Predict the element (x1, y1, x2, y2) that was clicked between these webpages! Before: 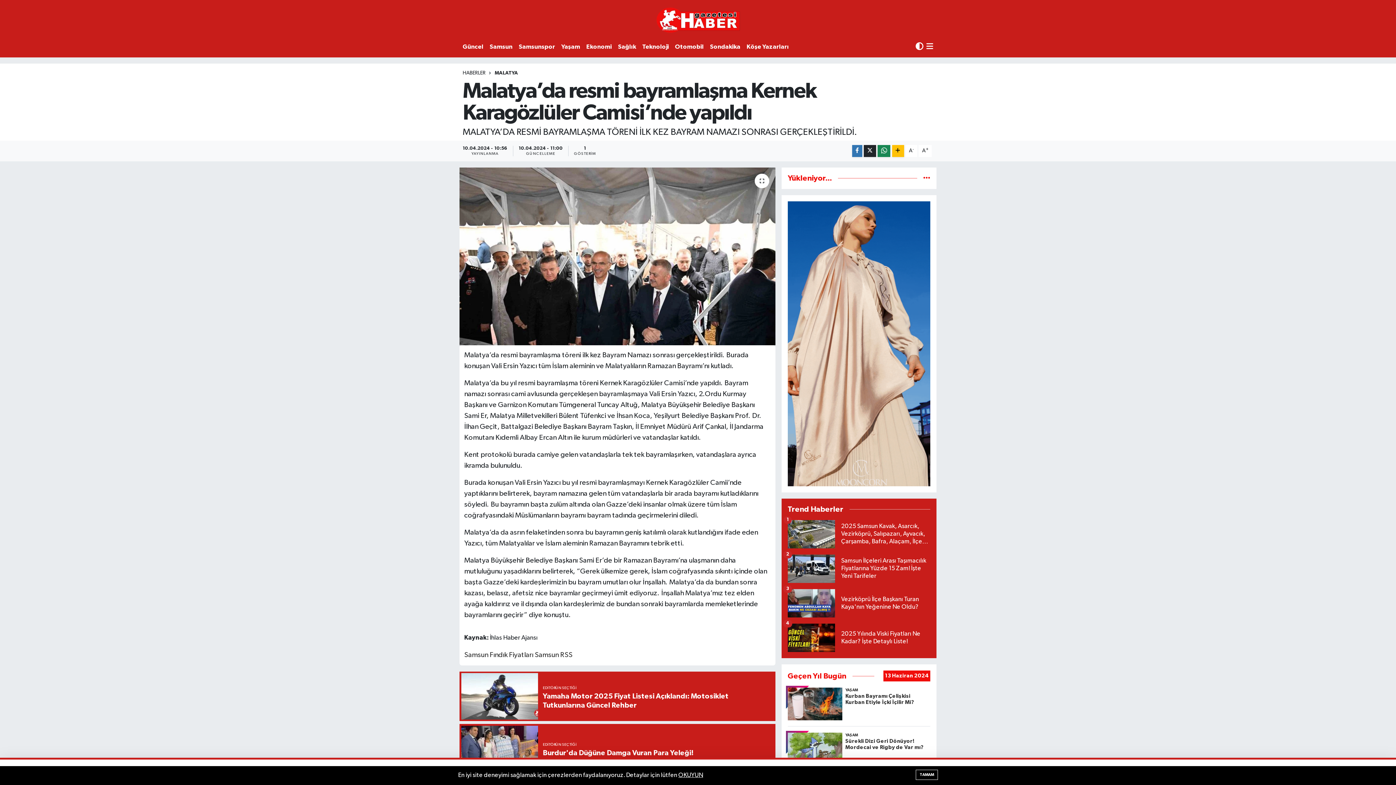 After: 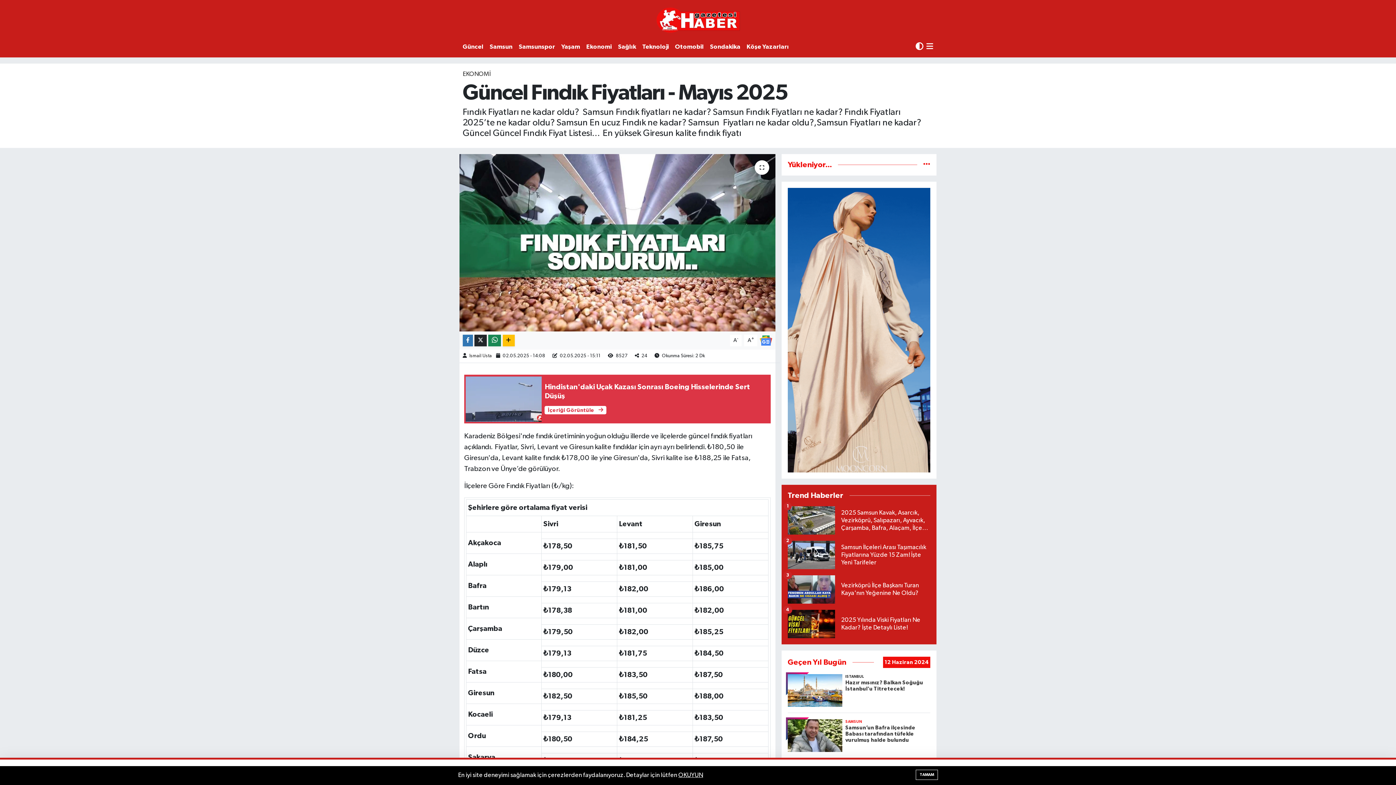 Action: bbox: (464, 651, 533, 659) label: Samsun Fındık Fiyatları